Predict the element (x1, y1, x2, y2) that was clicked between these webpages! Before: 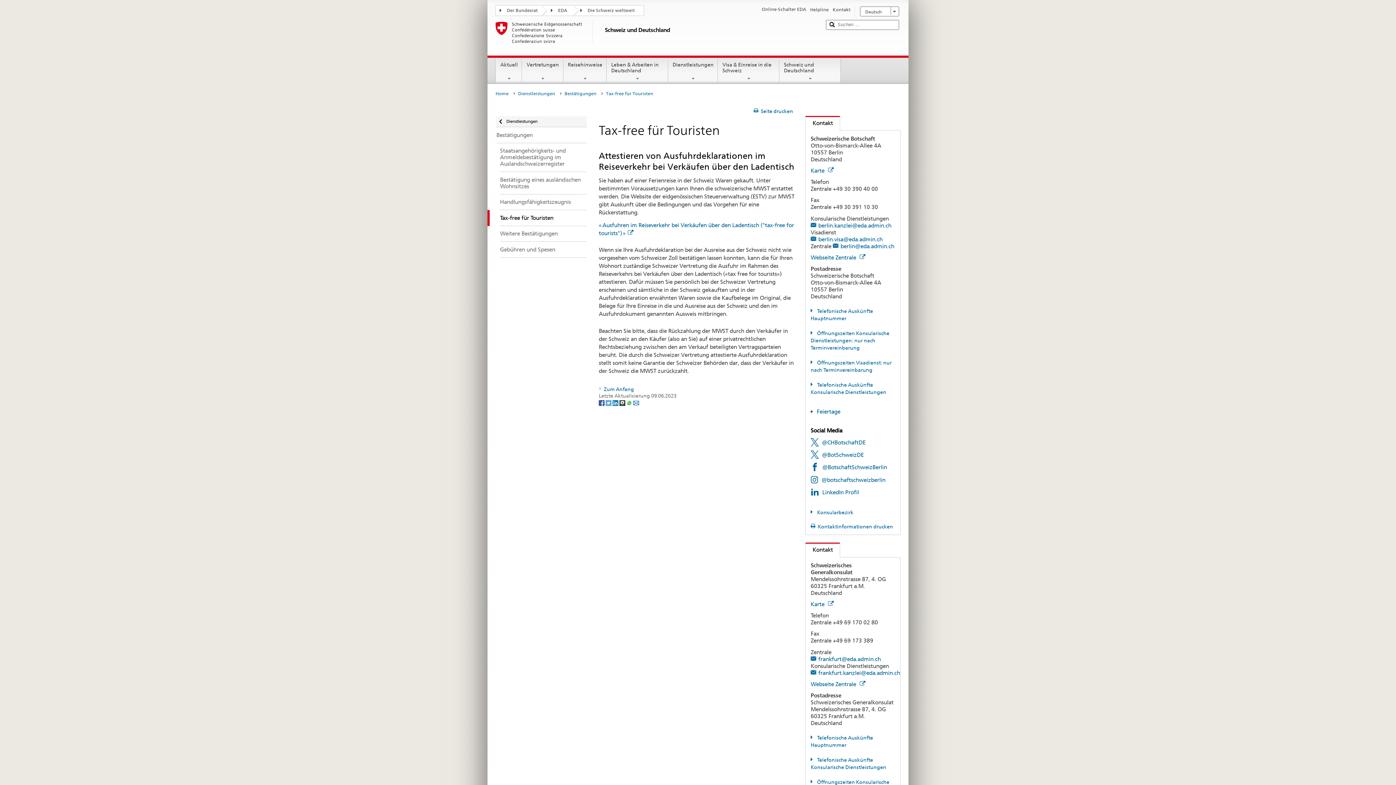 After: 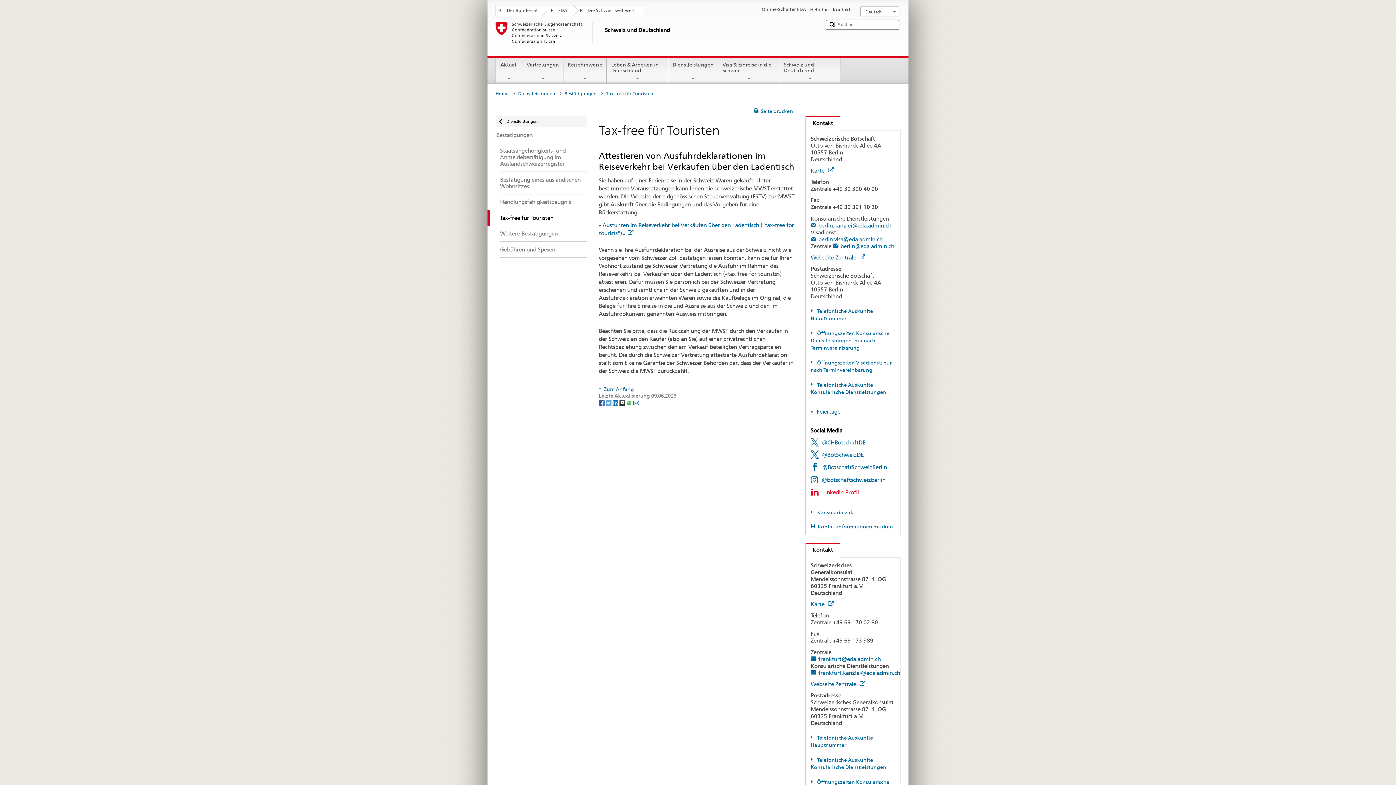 Action: label: LinkedIn Profil bbox: (810, 489, 859, 496)